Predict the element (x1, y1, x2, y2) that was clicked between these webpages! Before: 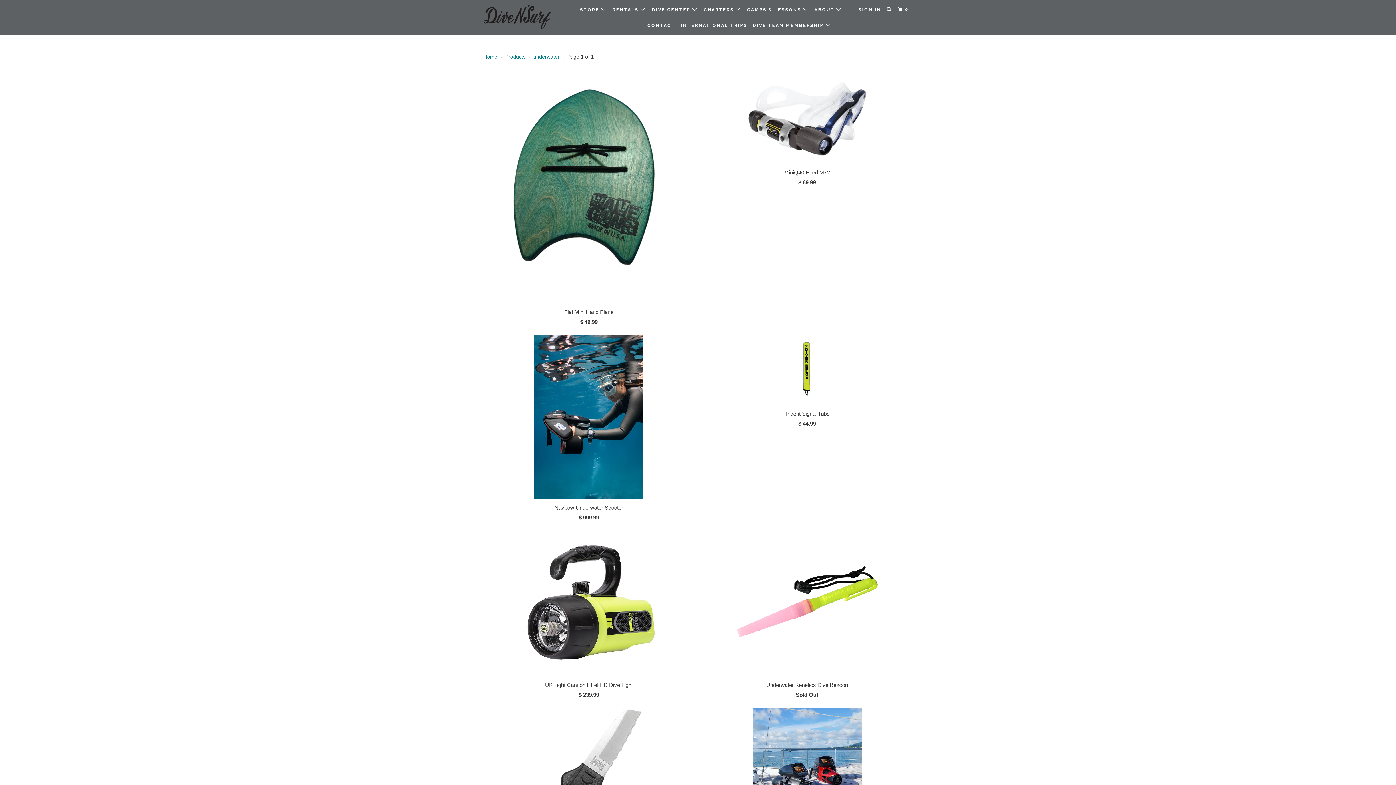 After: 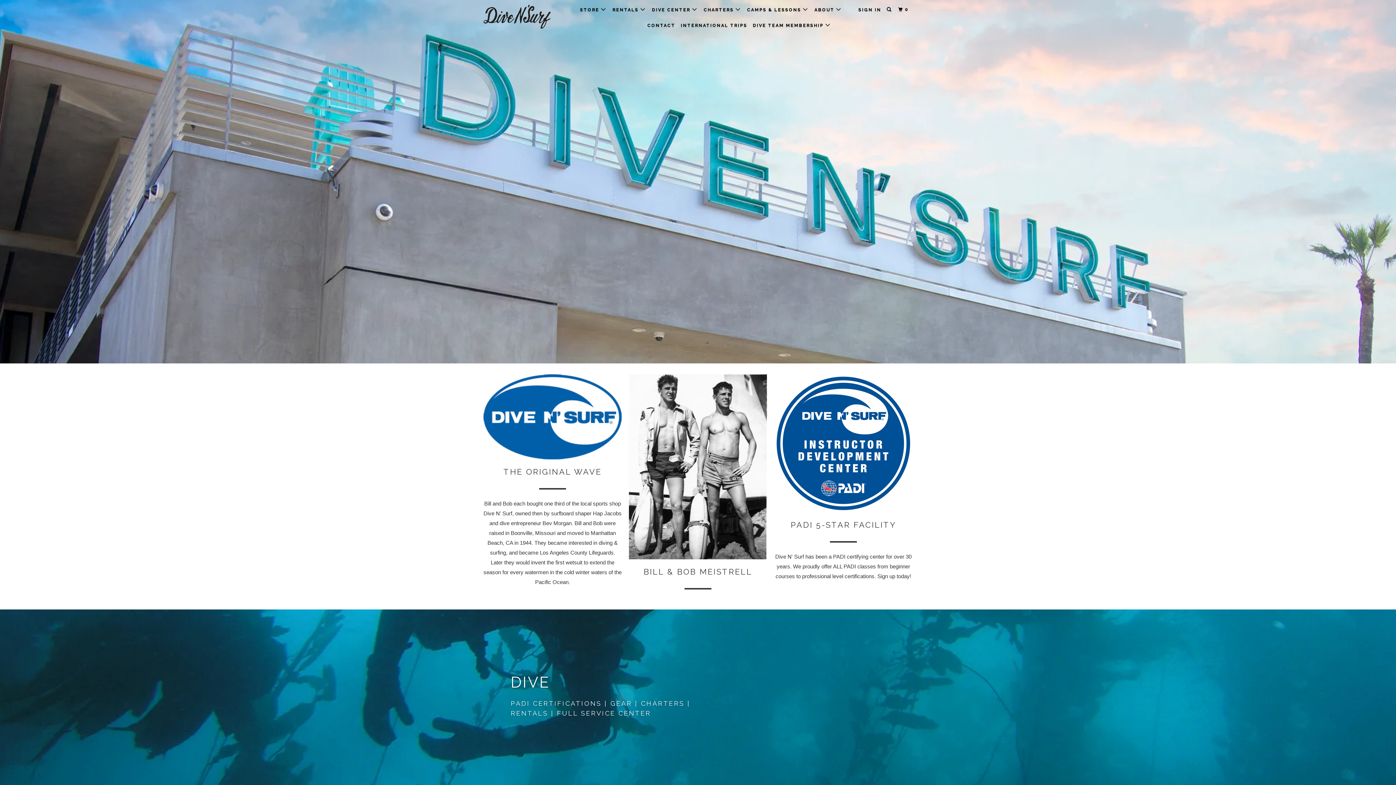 Action: bbox: (483, 1, 558, 31)